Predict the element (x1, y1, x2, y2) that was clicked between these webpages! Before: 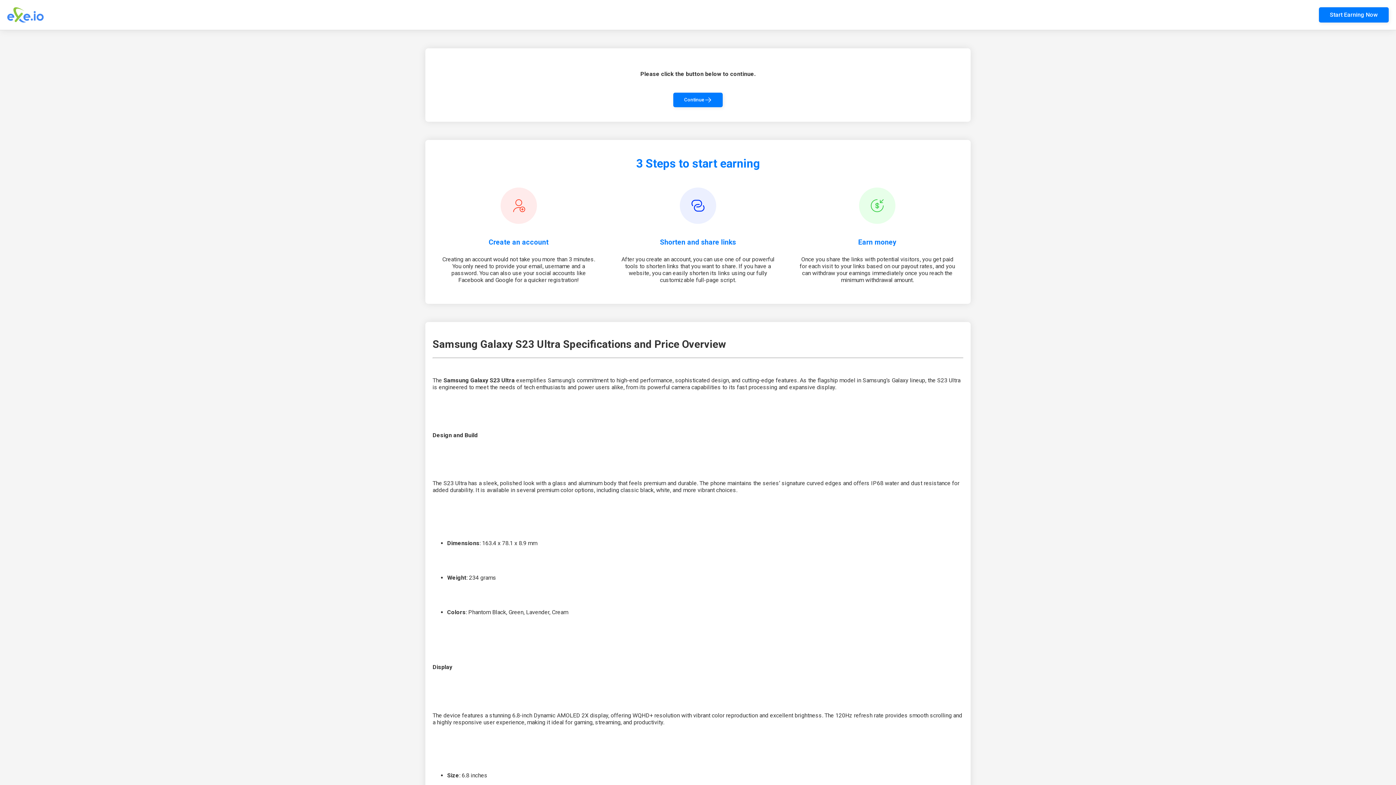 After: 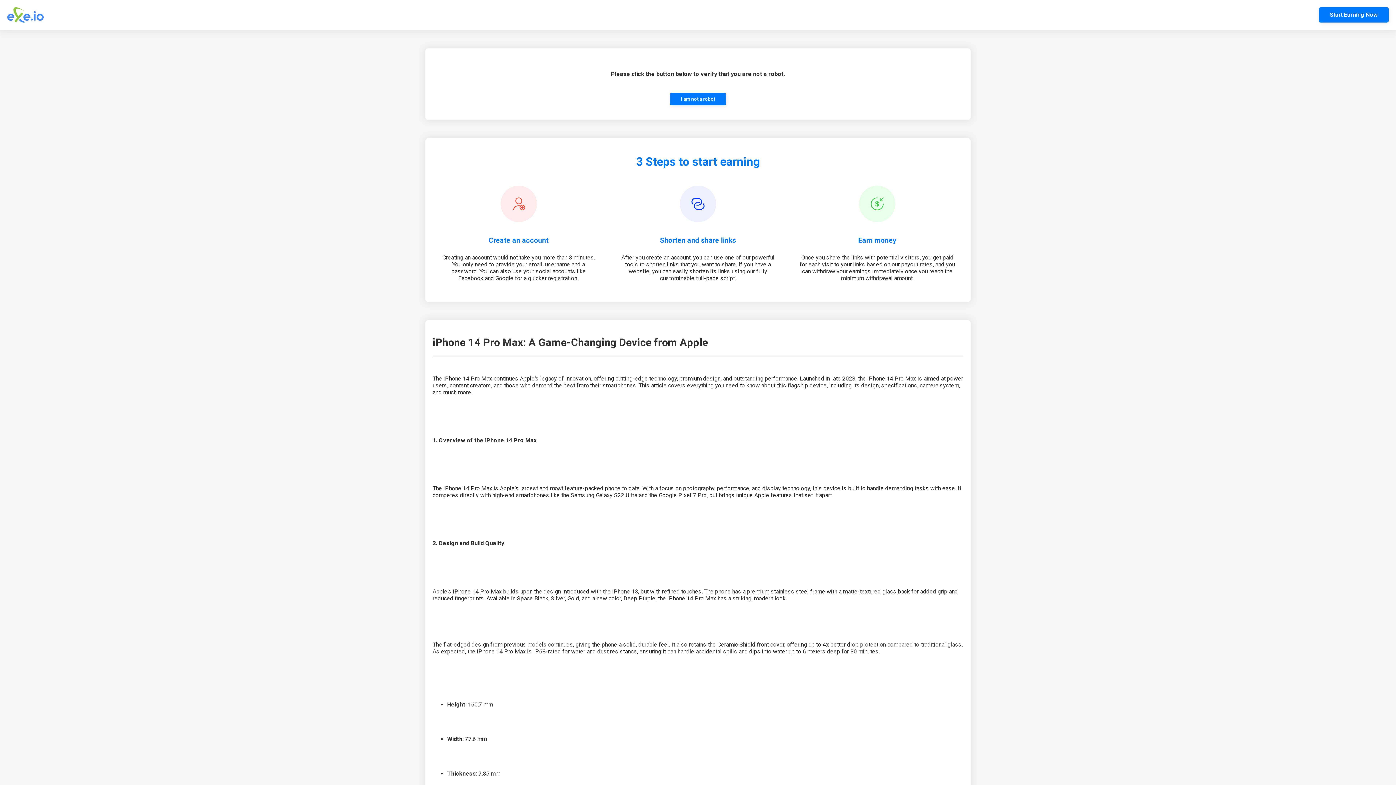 Action: bbox: (673, 92, 722, 107) label: Continue